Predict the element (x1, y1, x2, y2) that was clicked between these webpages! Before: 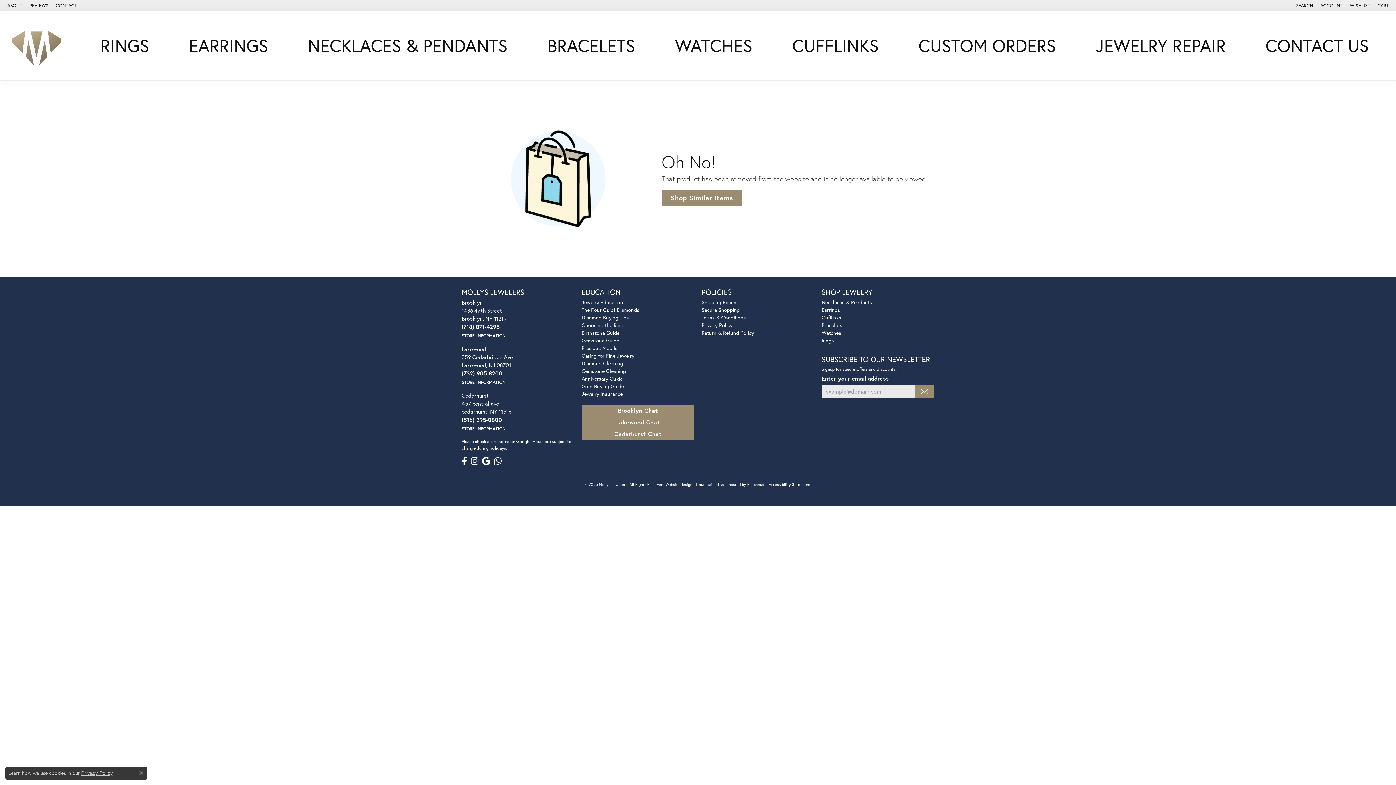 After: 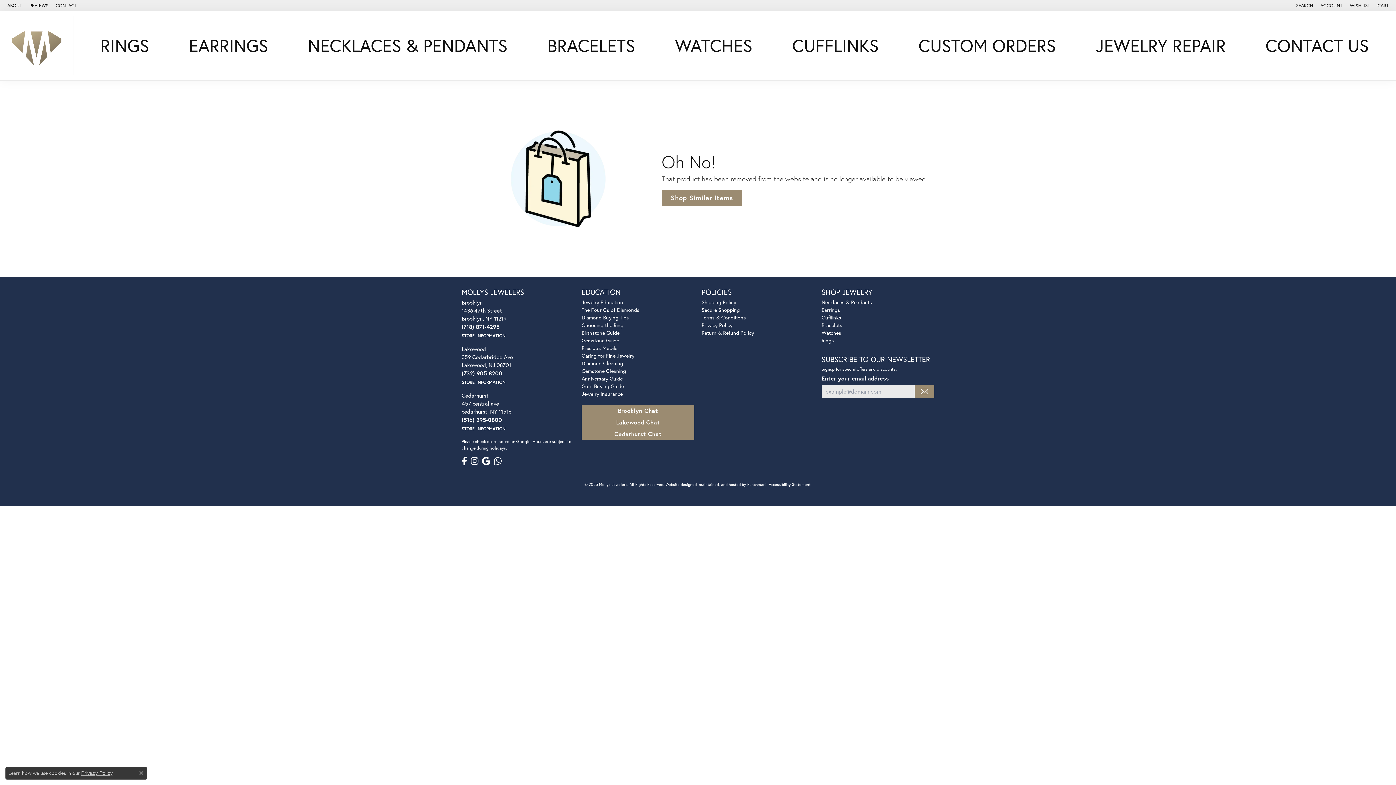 Action: label: Follow us on instagram bbox: (470, 456, 478, 465)